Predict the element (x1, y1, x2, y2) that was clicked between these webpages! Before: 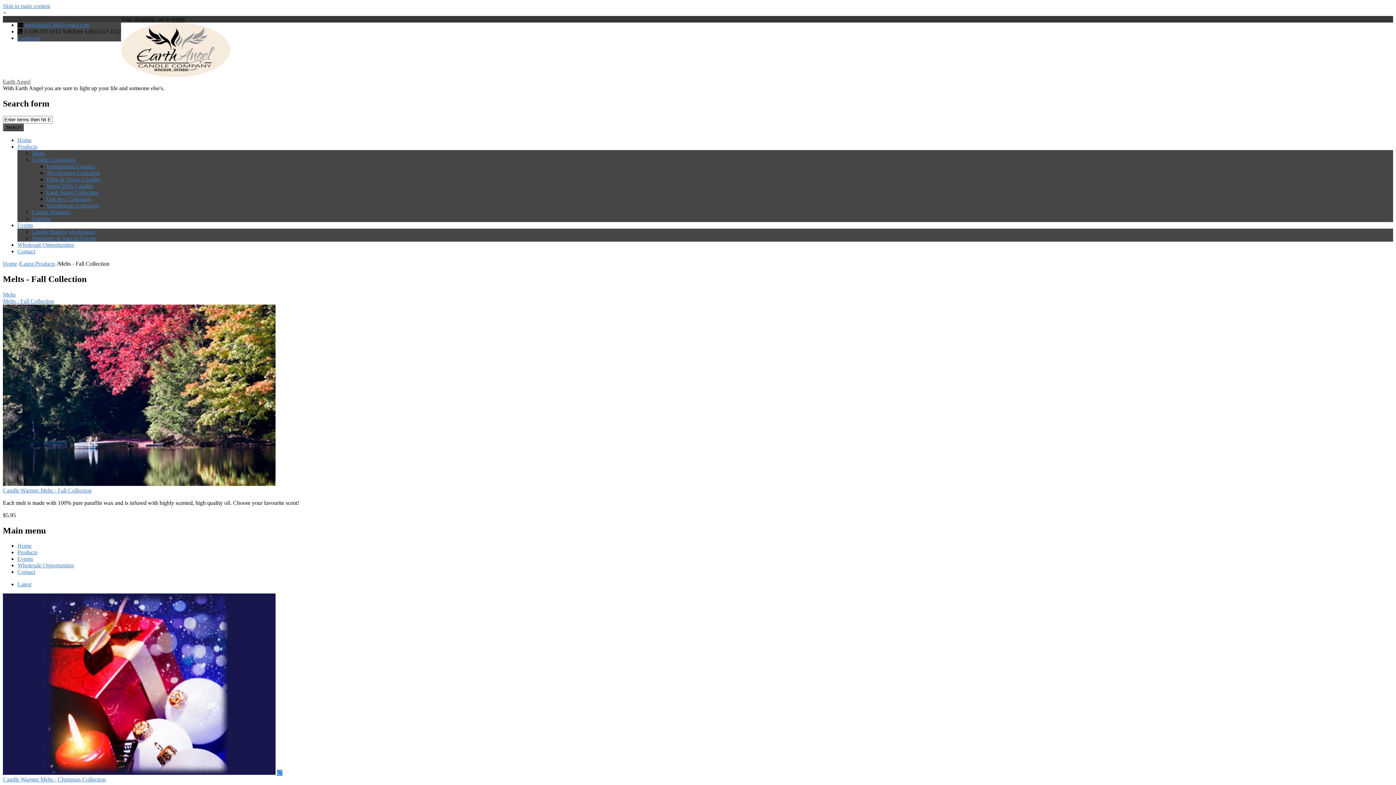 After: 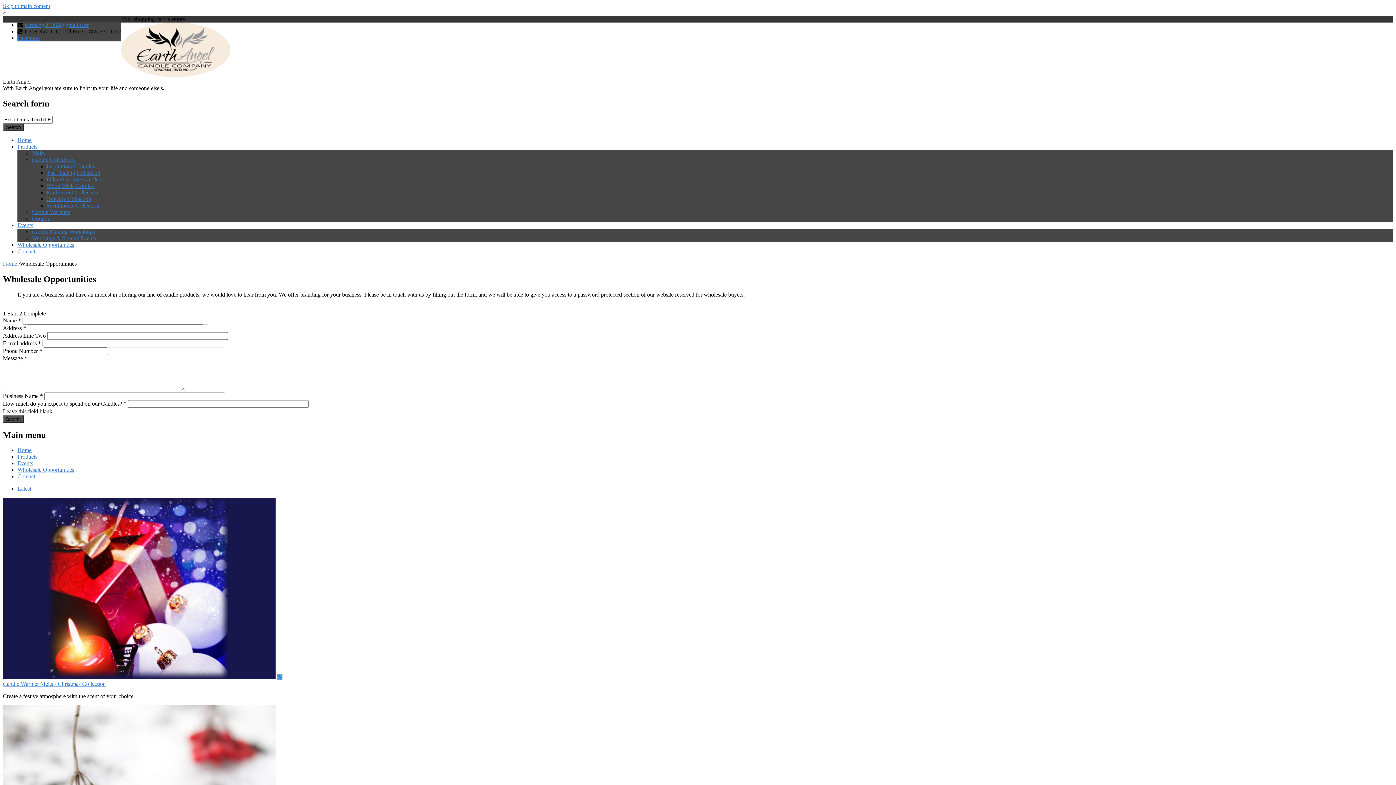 Action: bbox: (17, 562, 74, 568) label: Wholesale Opportunities